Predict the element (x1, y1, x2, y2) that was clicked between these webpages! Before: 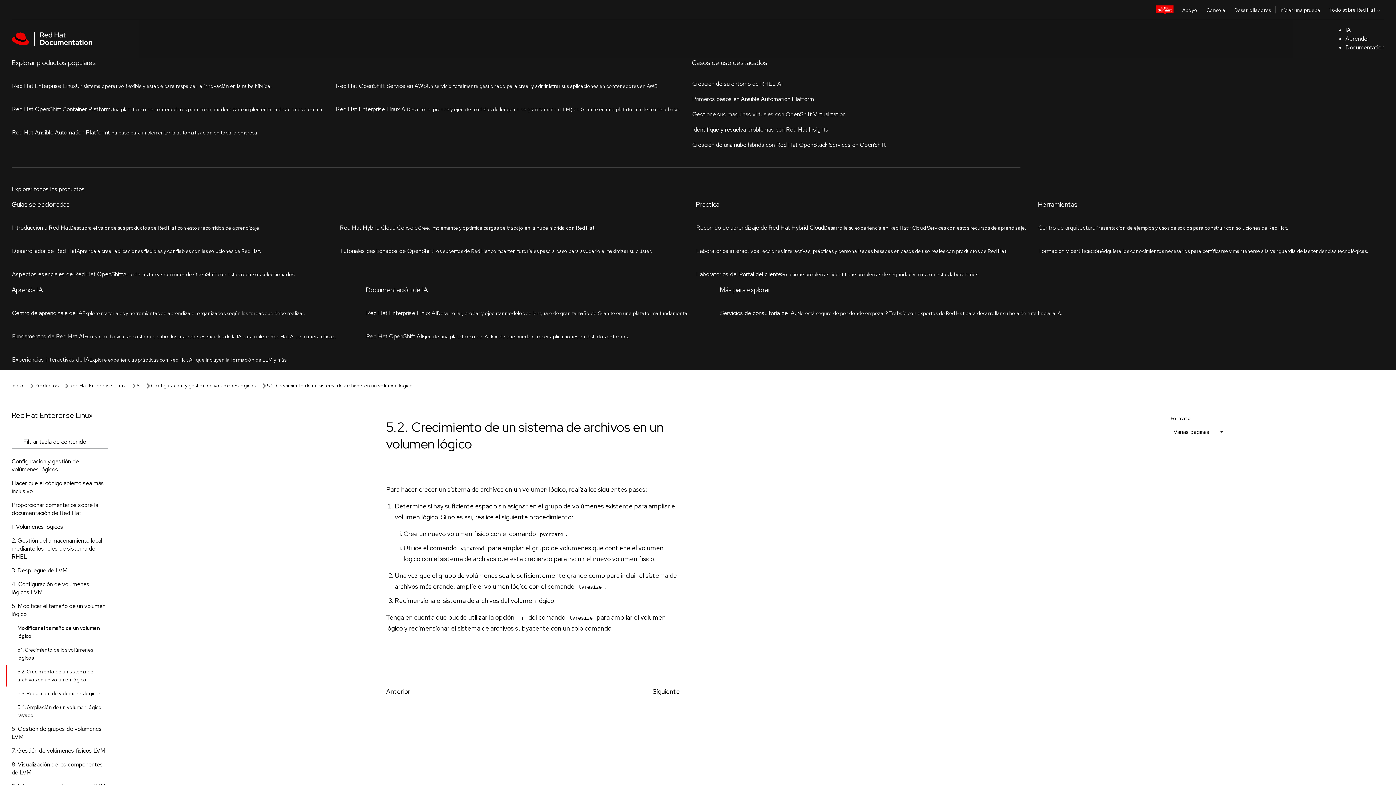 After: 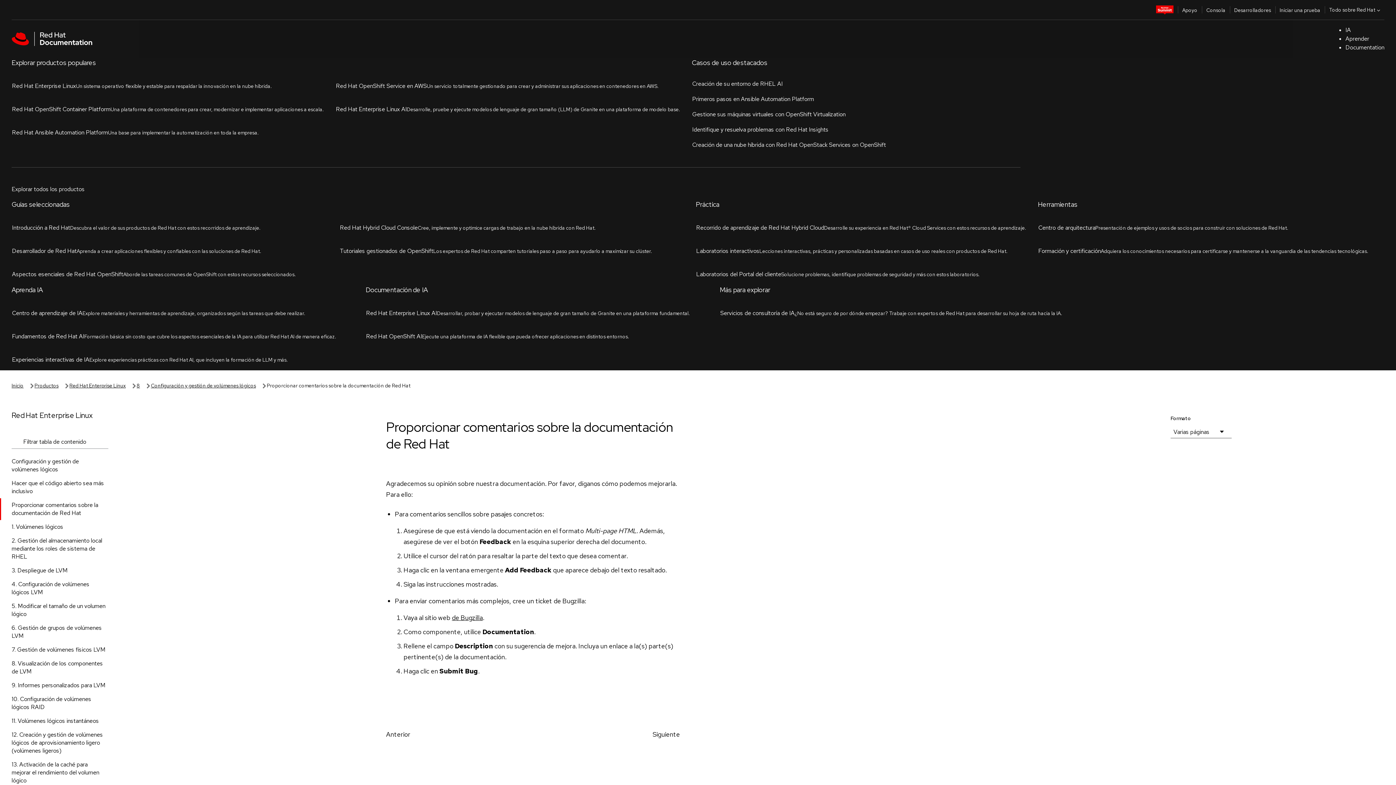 Action: label: Proporcionar comentarios sobre la documentación de Red Hat bbox: (0, 174, 120, 196)